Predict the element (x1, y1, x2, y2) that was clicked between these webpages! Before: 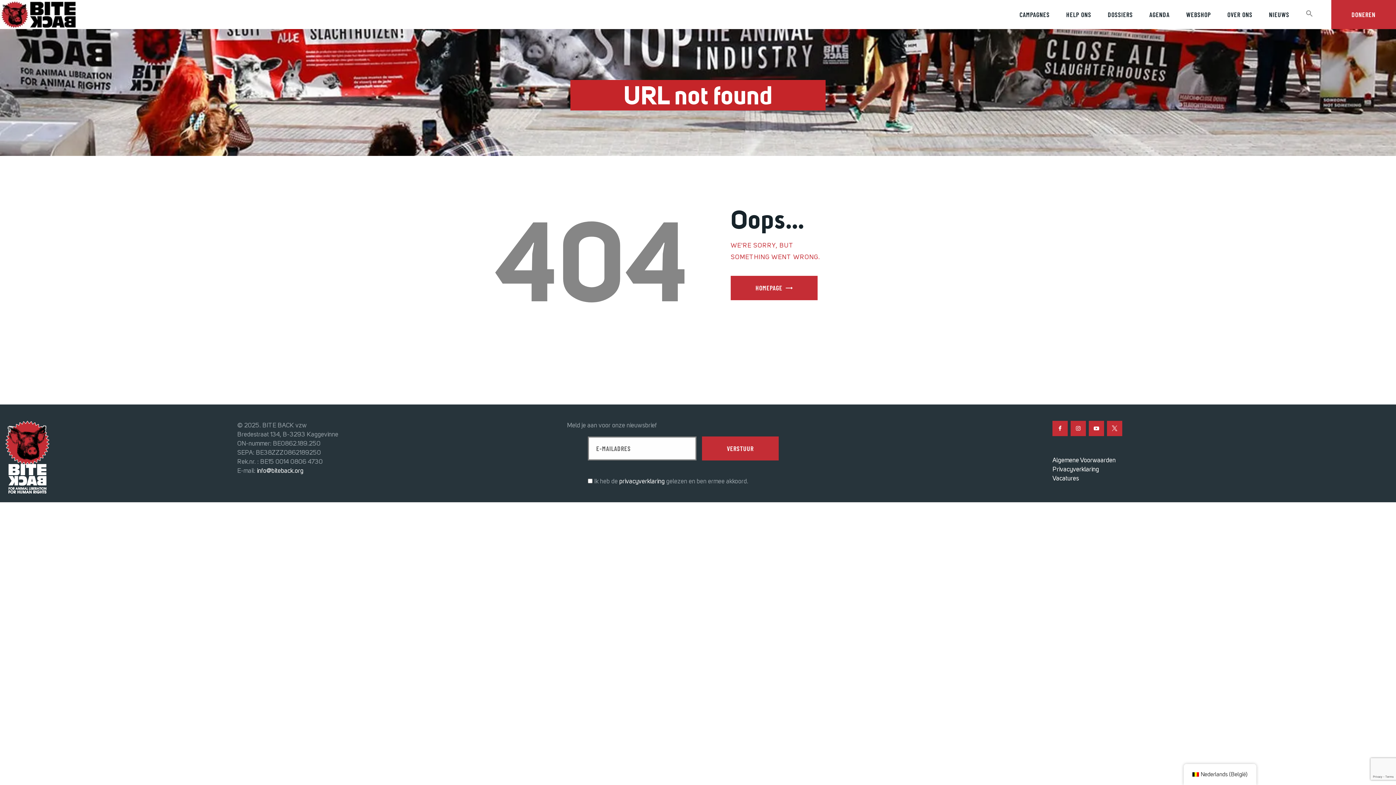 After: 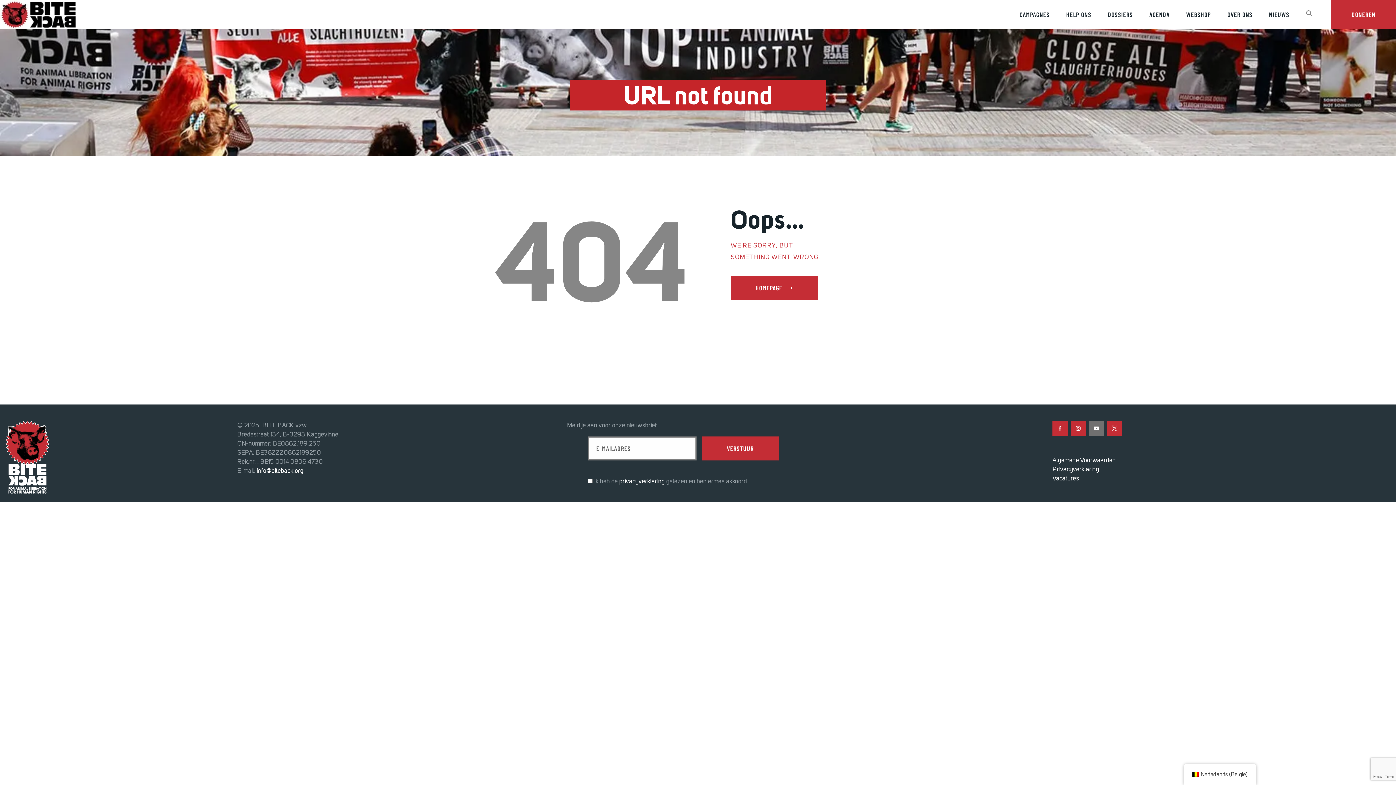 Action: bbox: (1089, 421, 1104, 436)